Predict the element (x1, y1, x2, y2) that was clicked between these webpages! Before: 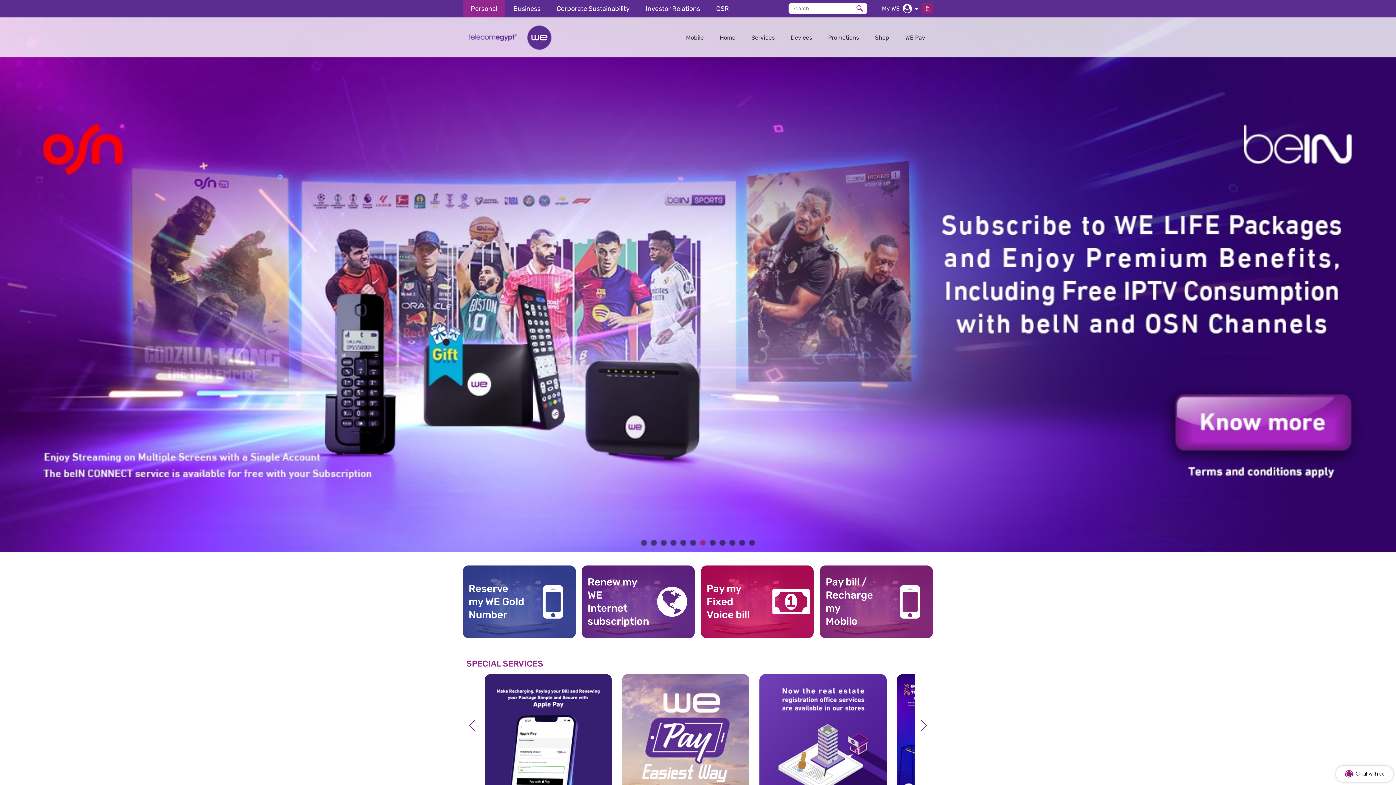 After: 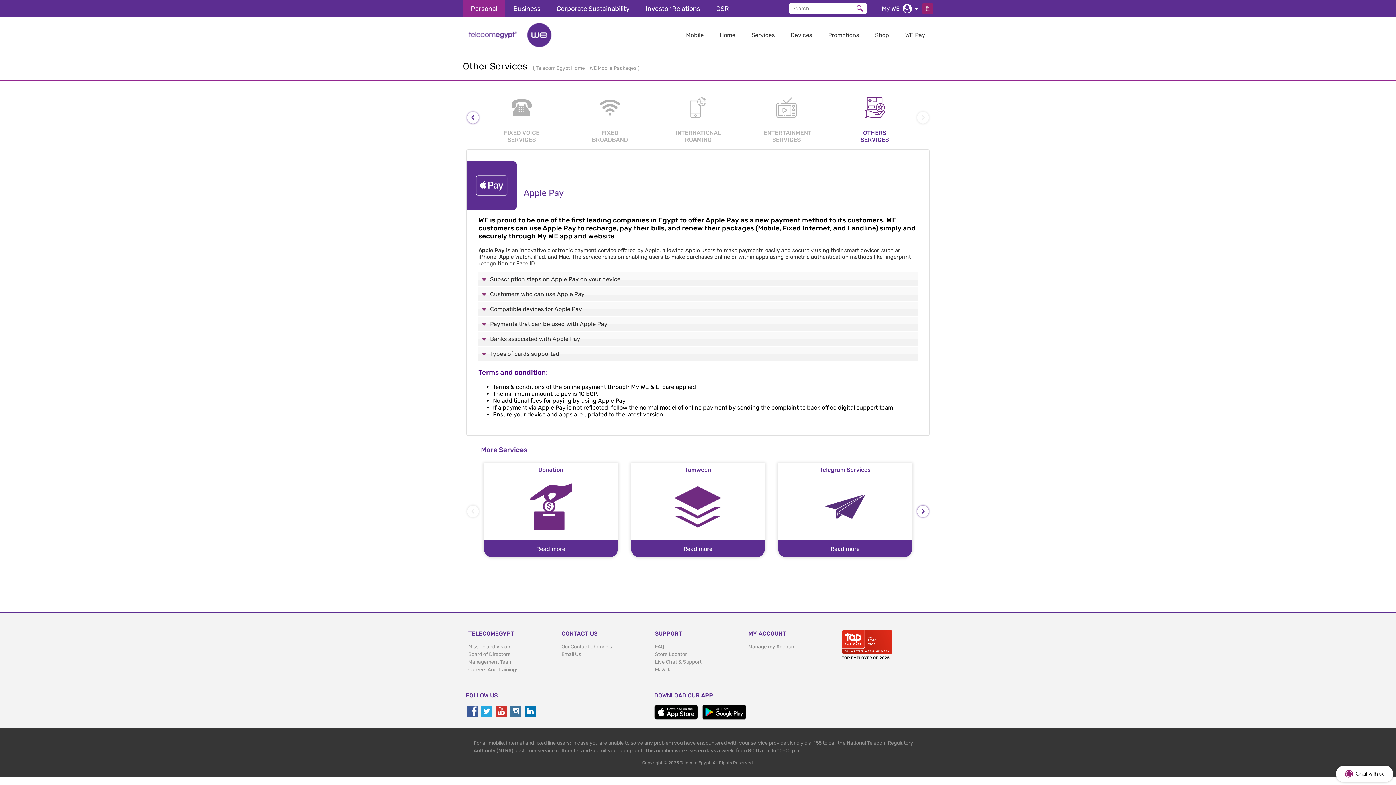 Action: label: Apple Pay
Make recharging, paying your bill and renewing your package simple and secure
Learn More bbox: (484, 674, 612, 801)